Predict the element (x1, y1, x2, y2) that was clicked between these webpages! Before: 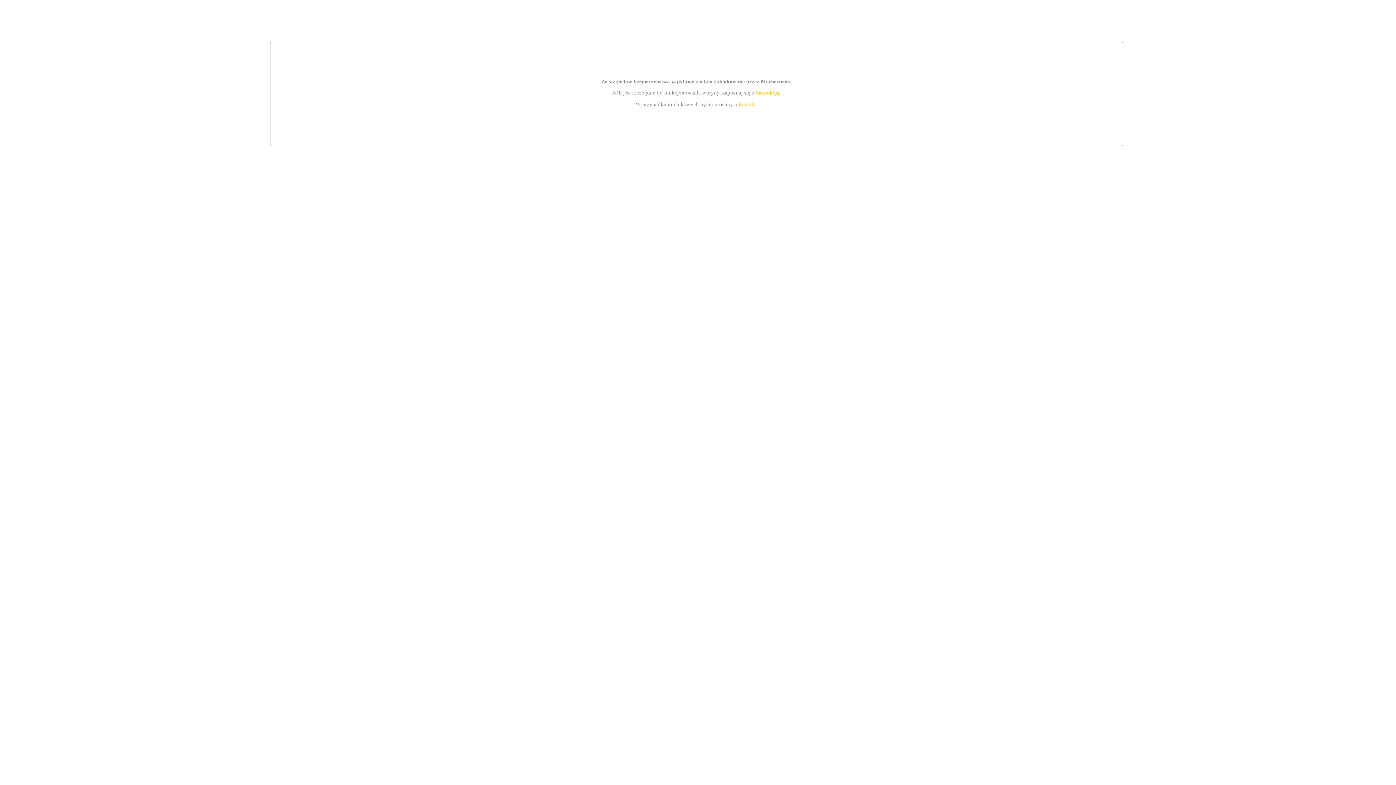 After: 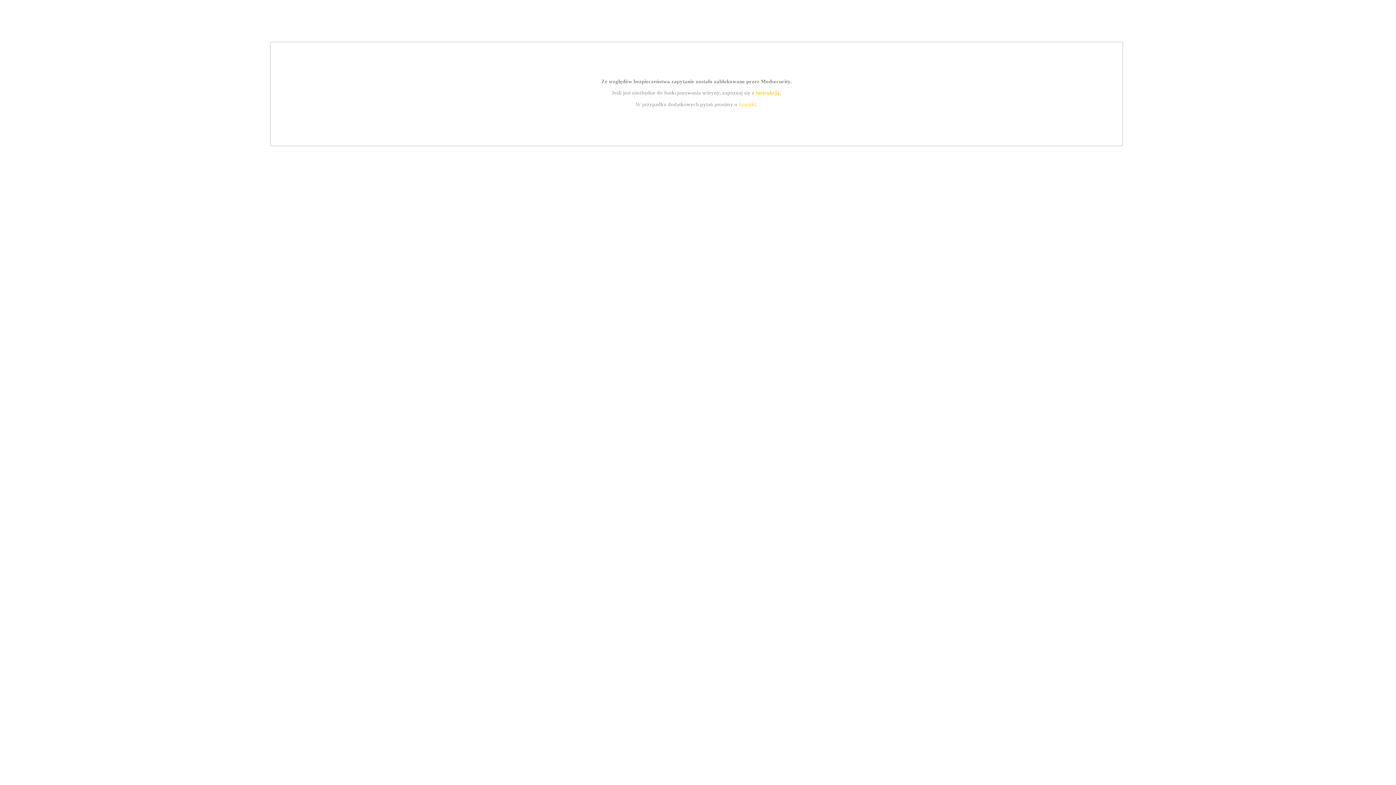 Action: bbox: (755, 89, 779, 95) label: instrukcją